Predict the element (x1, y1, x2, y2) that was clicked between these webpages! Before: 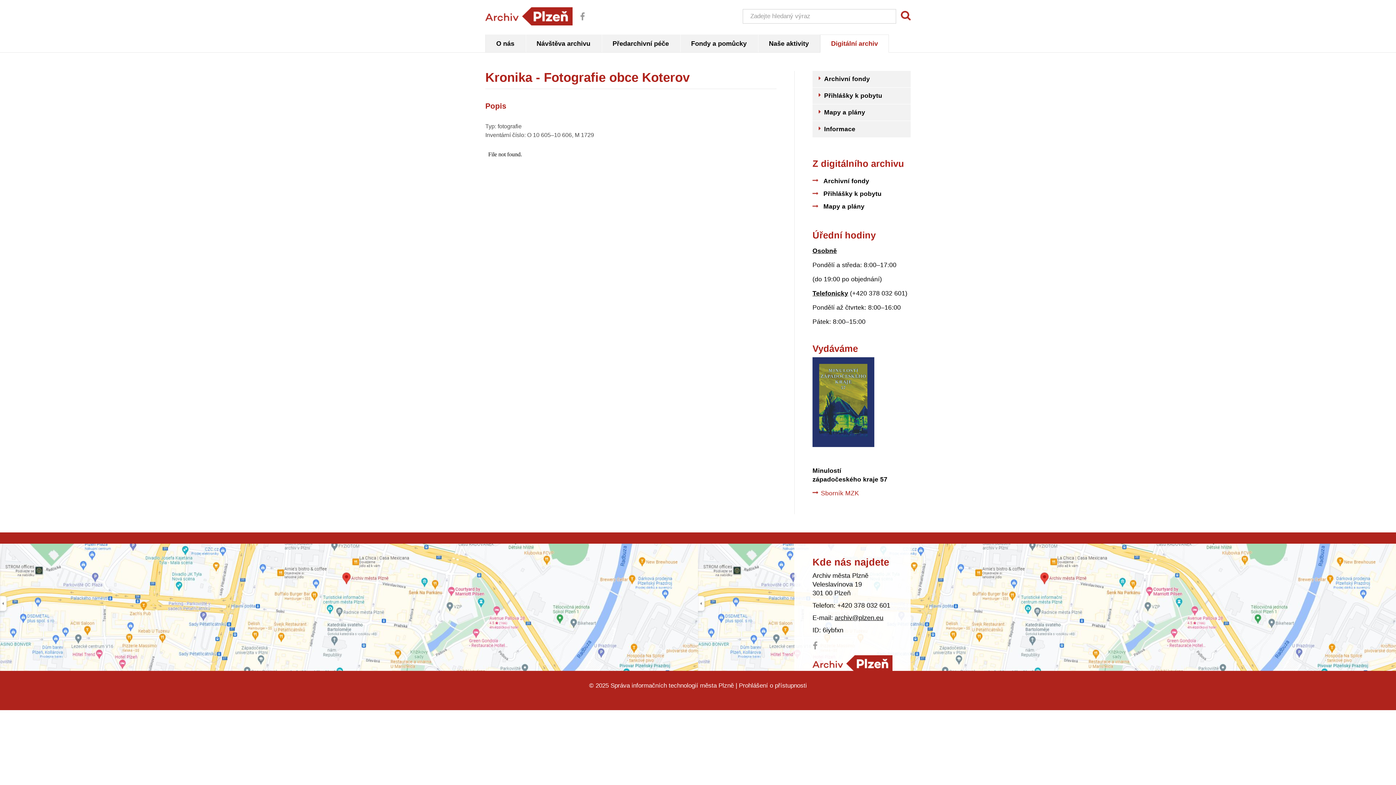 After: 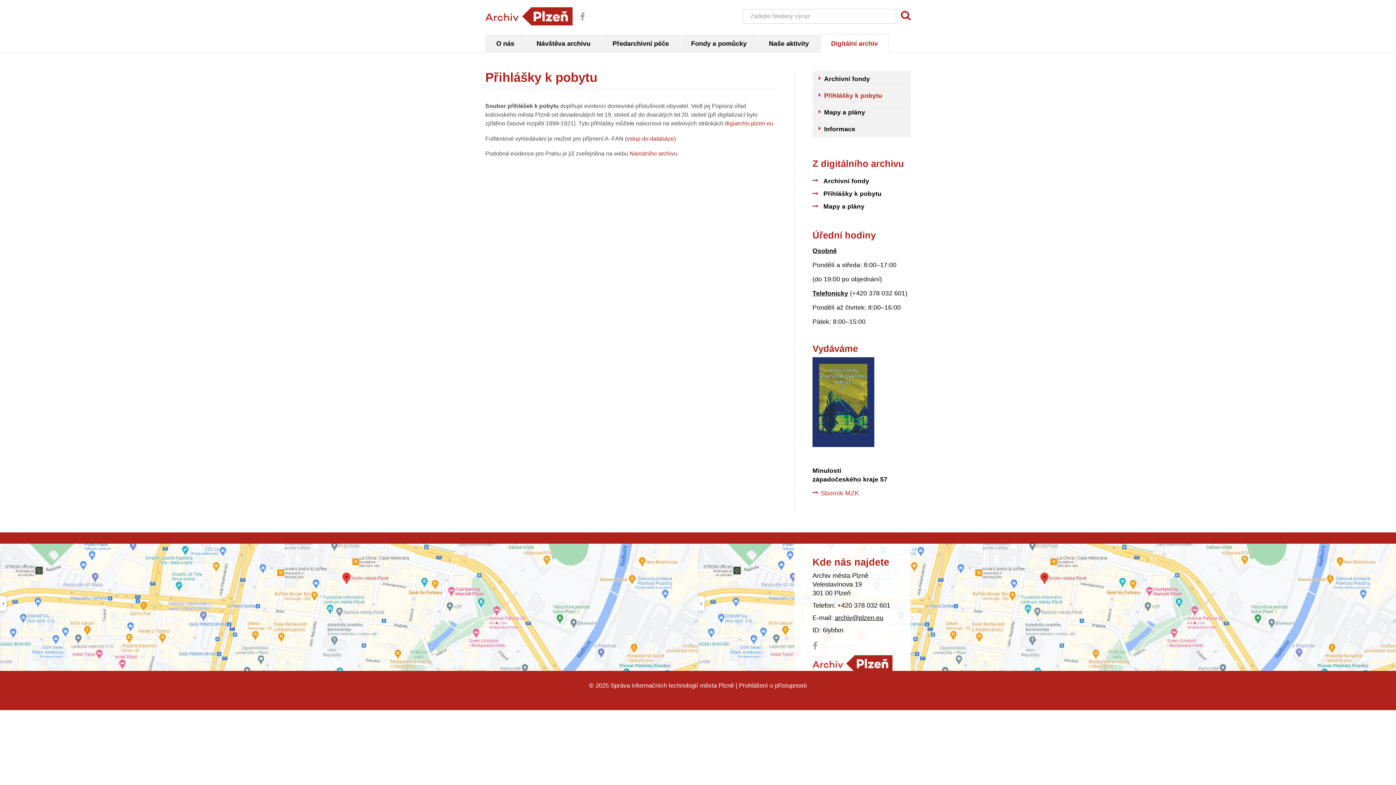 Action: bbox: (812, 190, 881, 197) label: Přihlášky k pobytu